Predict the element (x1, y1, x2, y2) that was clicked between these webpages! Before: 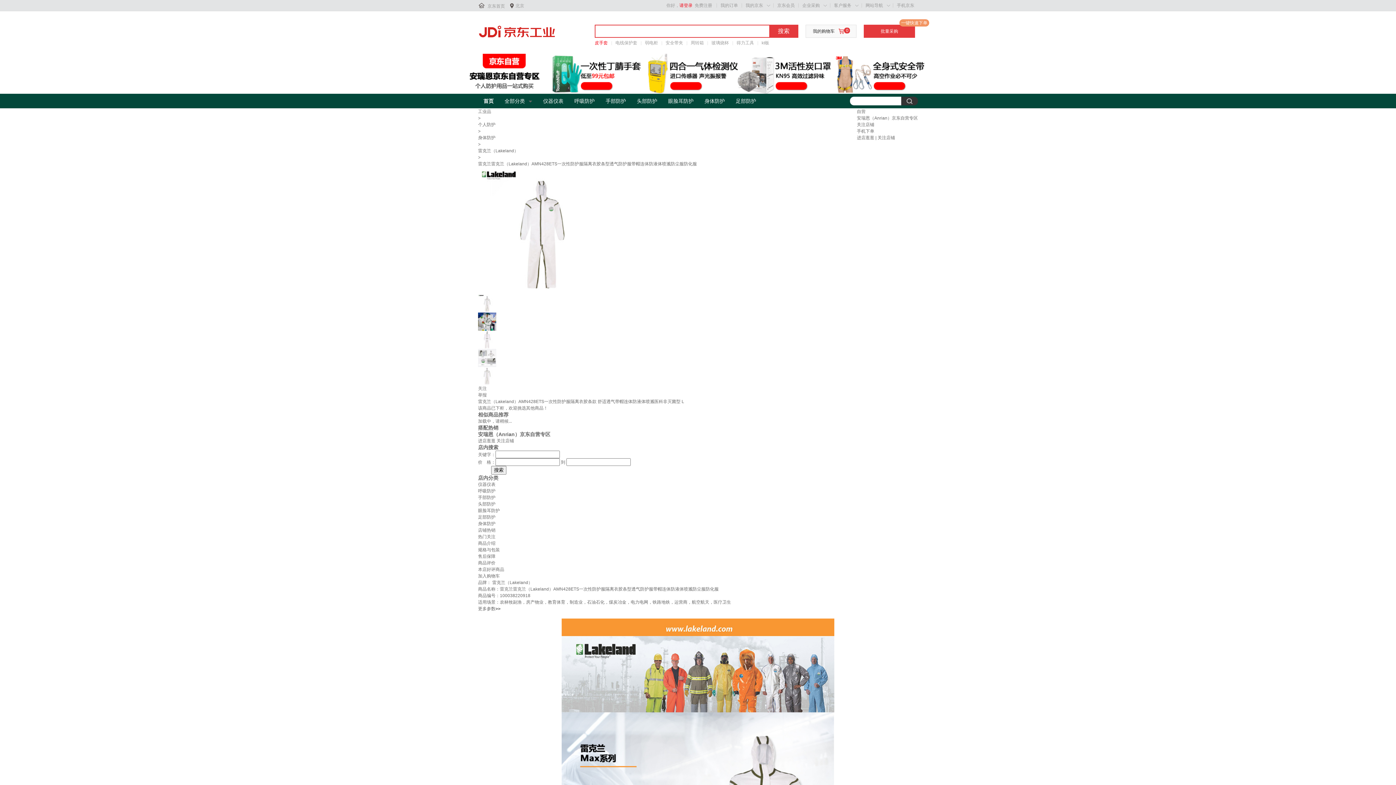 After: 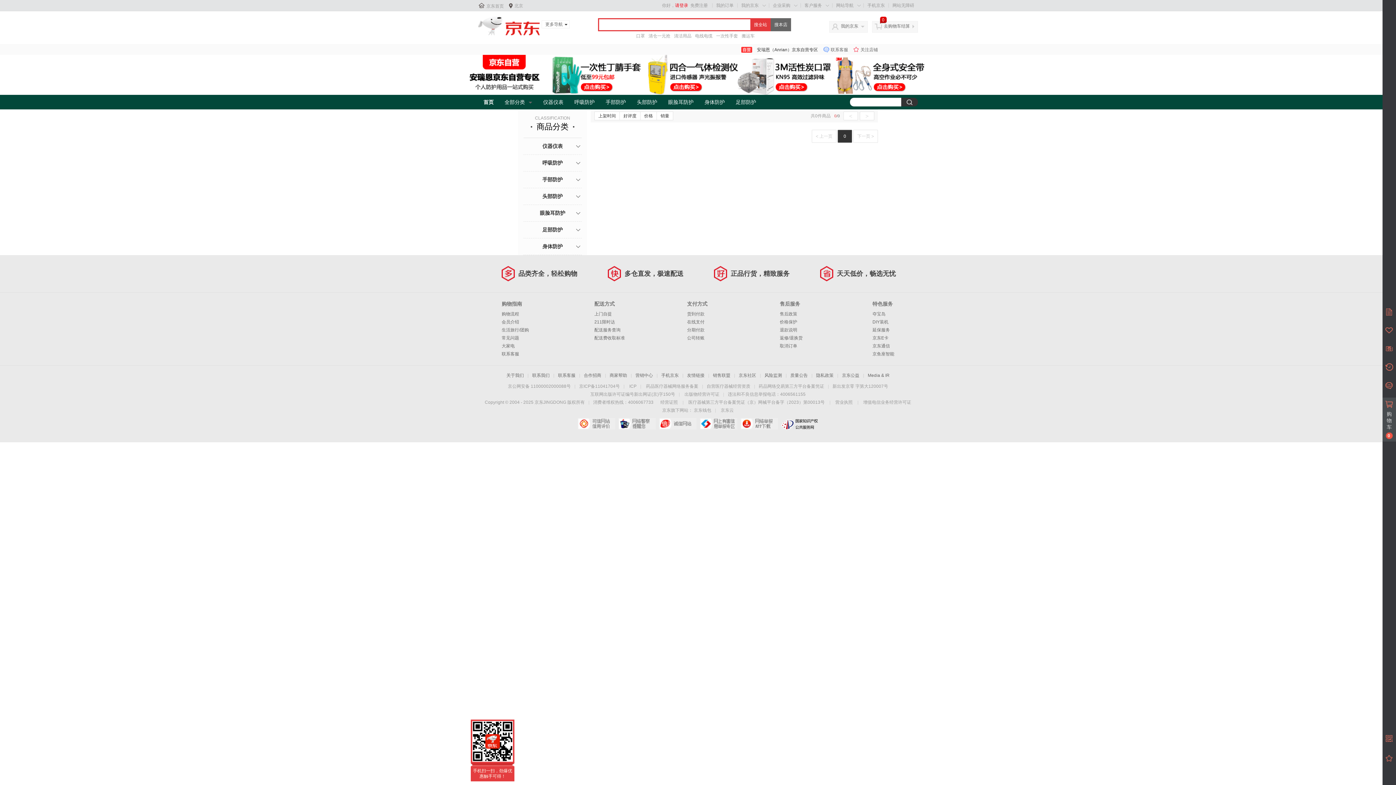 Action: bbox: (730, 96, 761, 105) label: 足部防护